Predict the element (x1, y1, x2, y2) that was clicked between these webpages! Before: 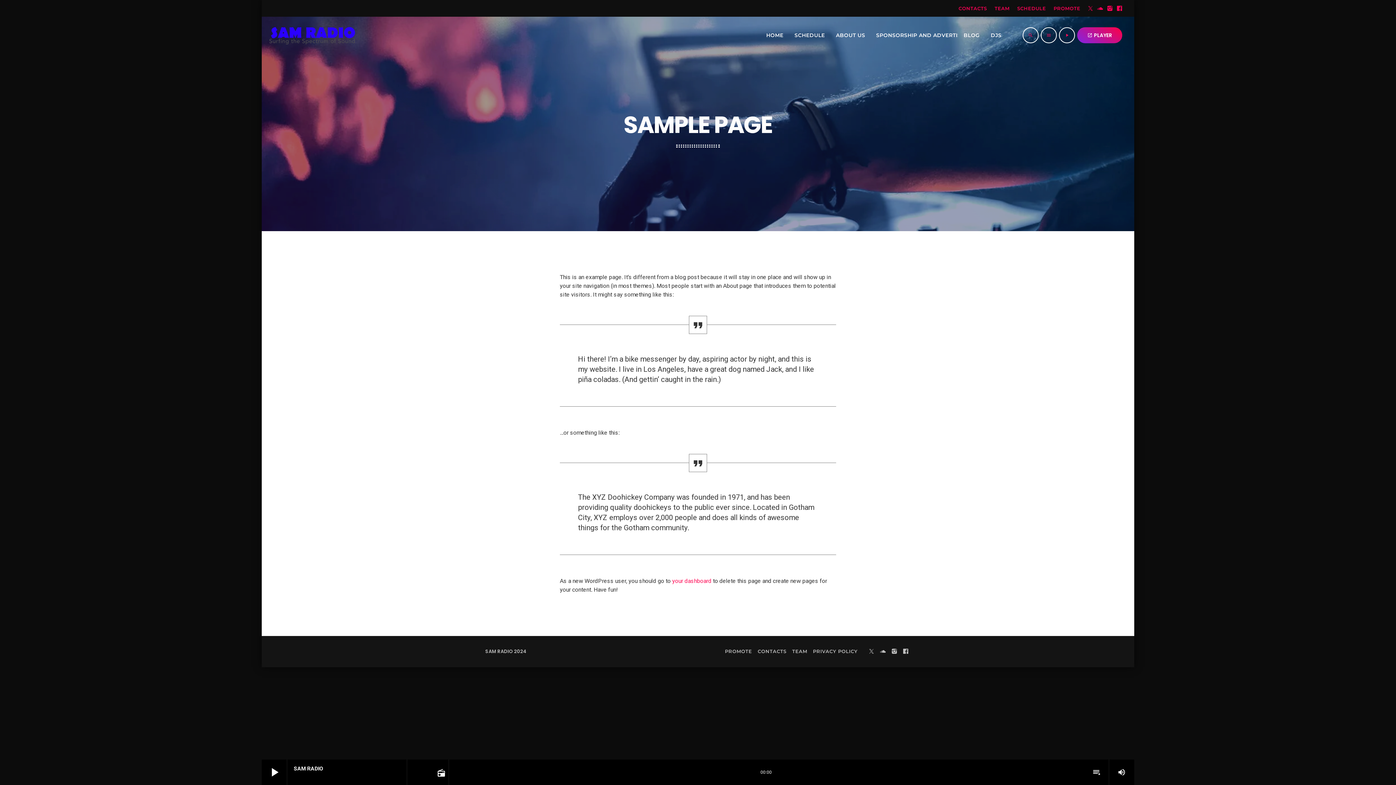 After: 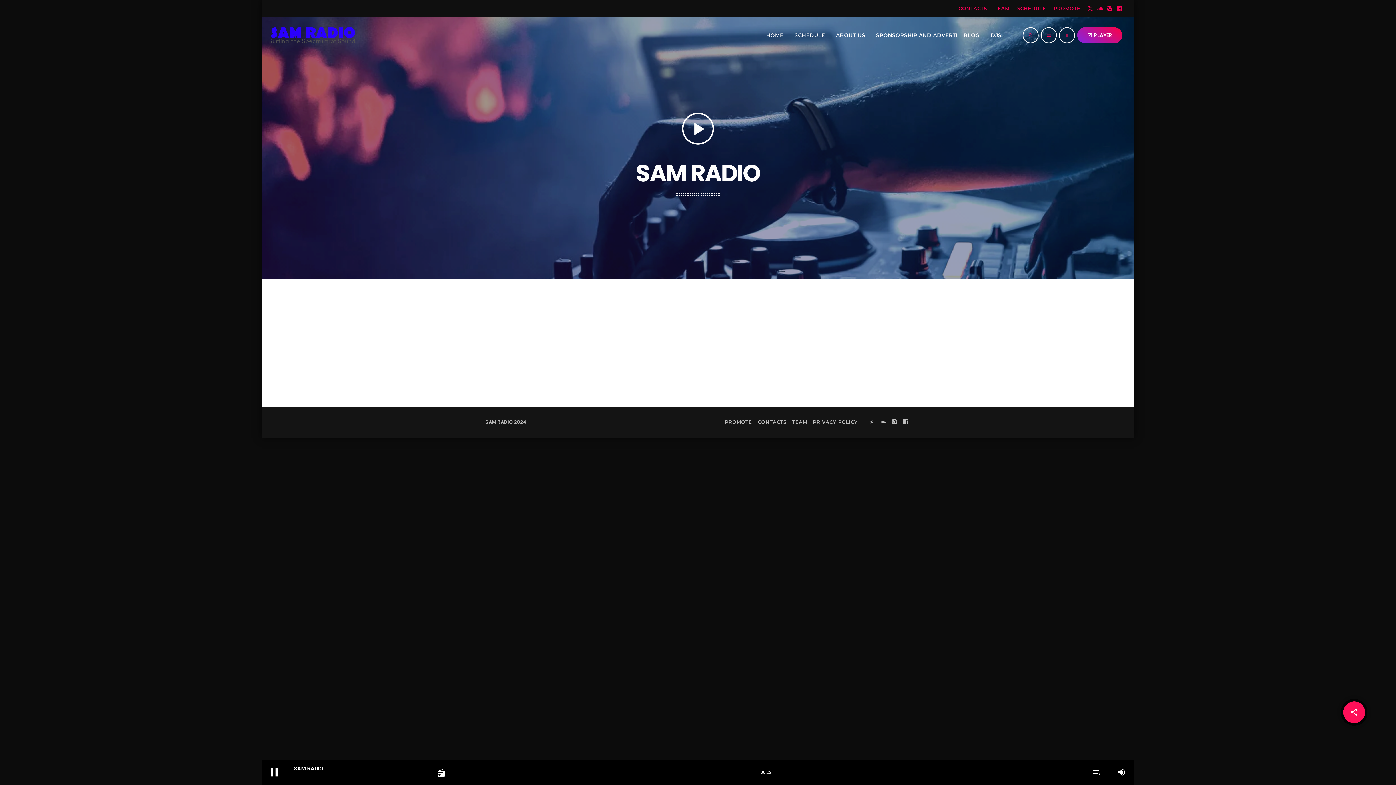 Action: bbox: (407, 760, 432, 785)